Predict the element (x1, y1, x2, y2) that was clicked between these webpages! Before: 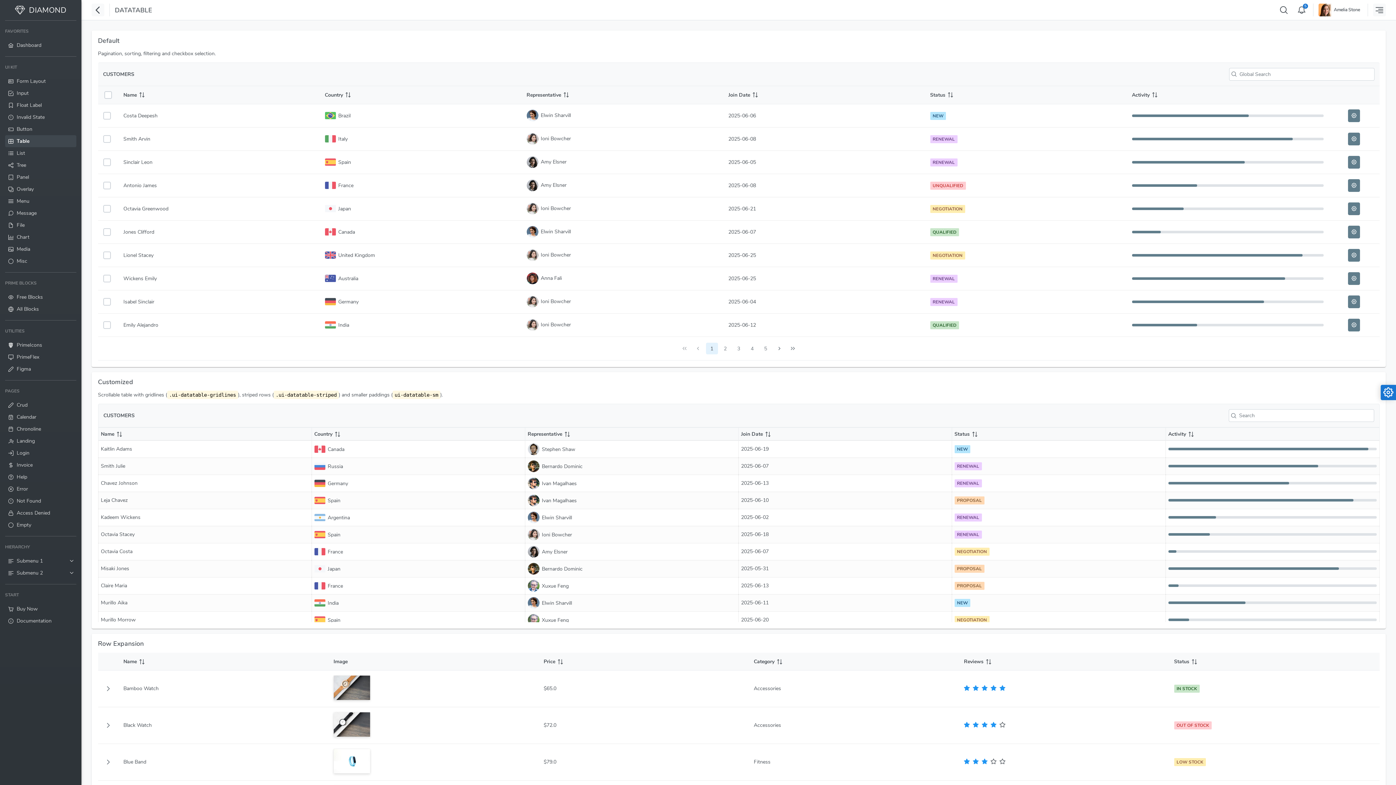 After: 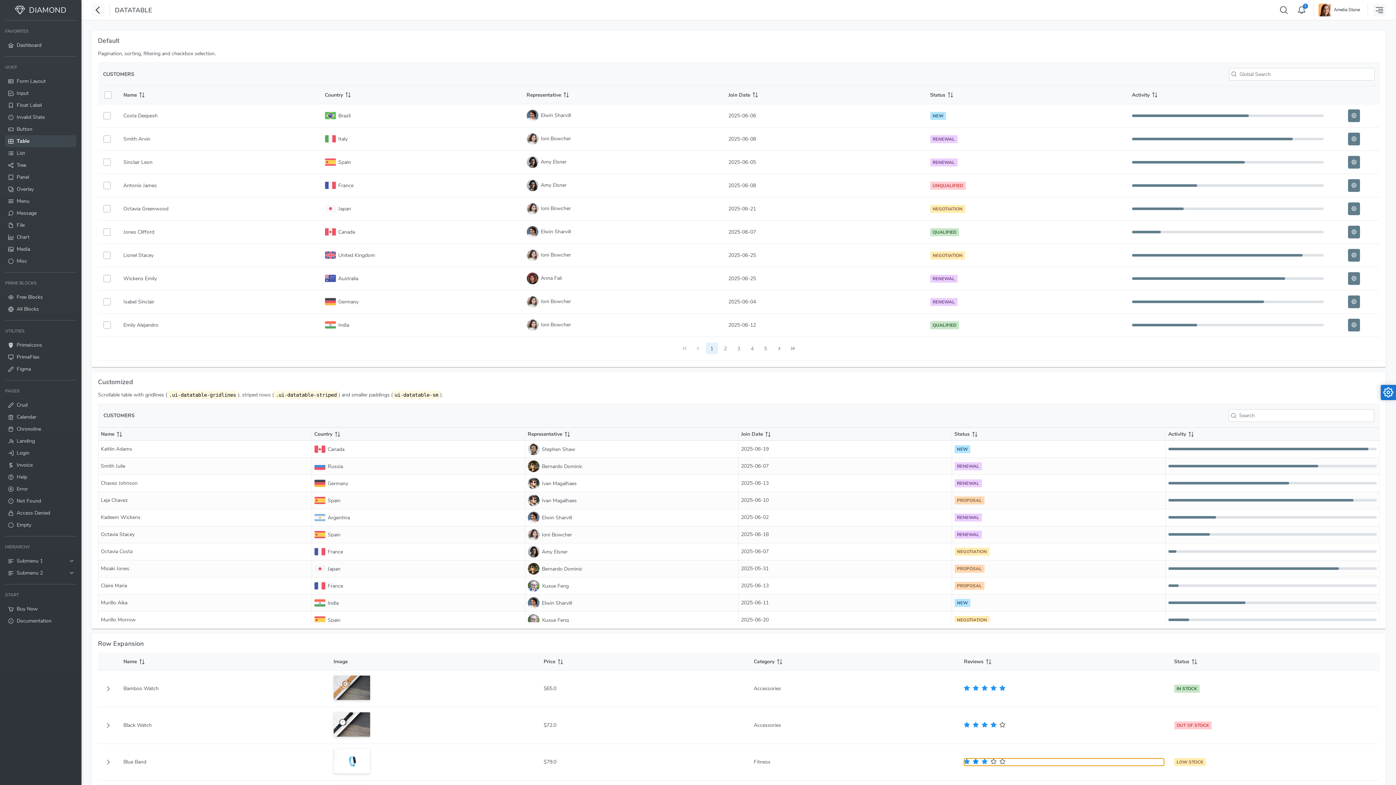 Action: bbox: (973, 759, 979, 765)